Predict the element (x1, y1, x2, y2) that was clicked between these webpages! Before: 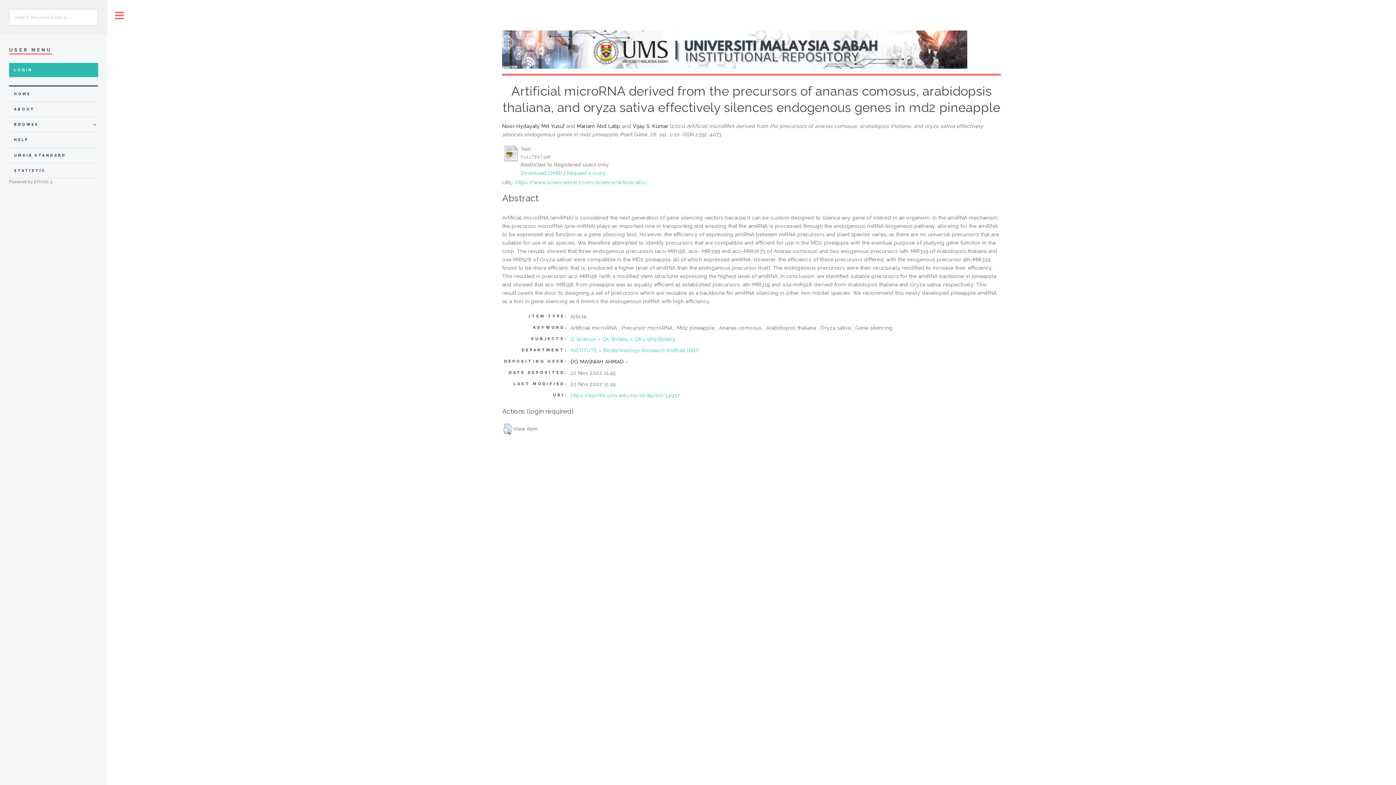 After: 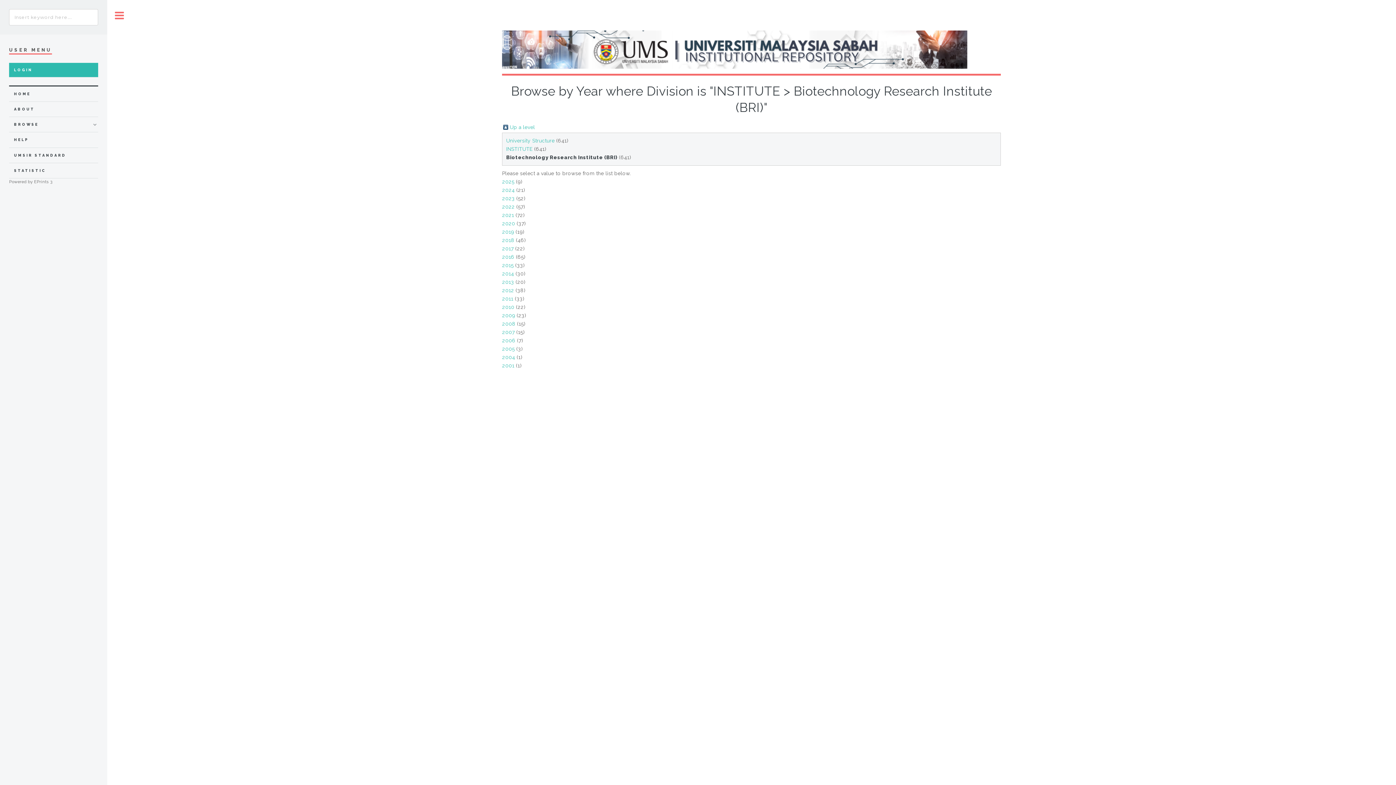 Action: bbox: (570, 347, 698, 353) label: INSTITUTE > Biotechnology Research Institute (BRI)